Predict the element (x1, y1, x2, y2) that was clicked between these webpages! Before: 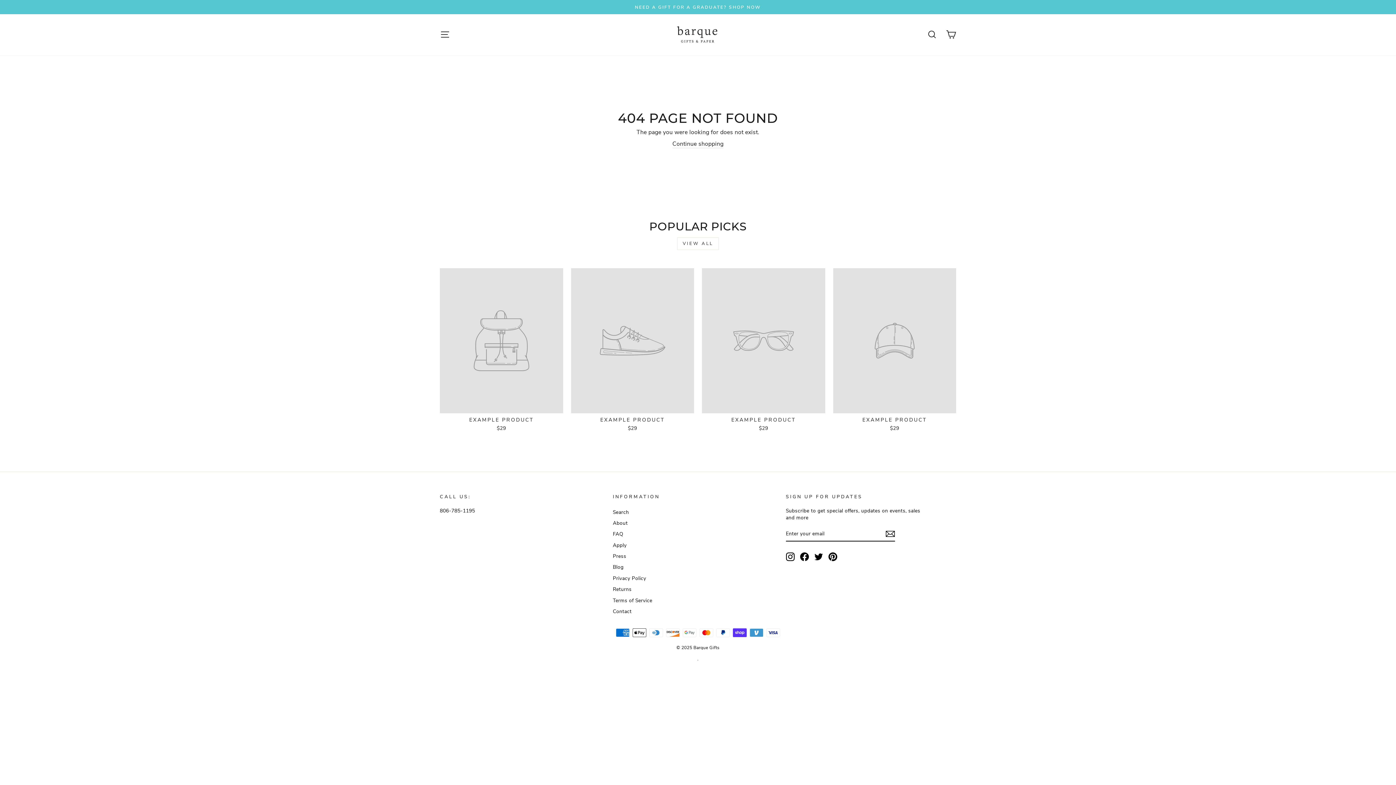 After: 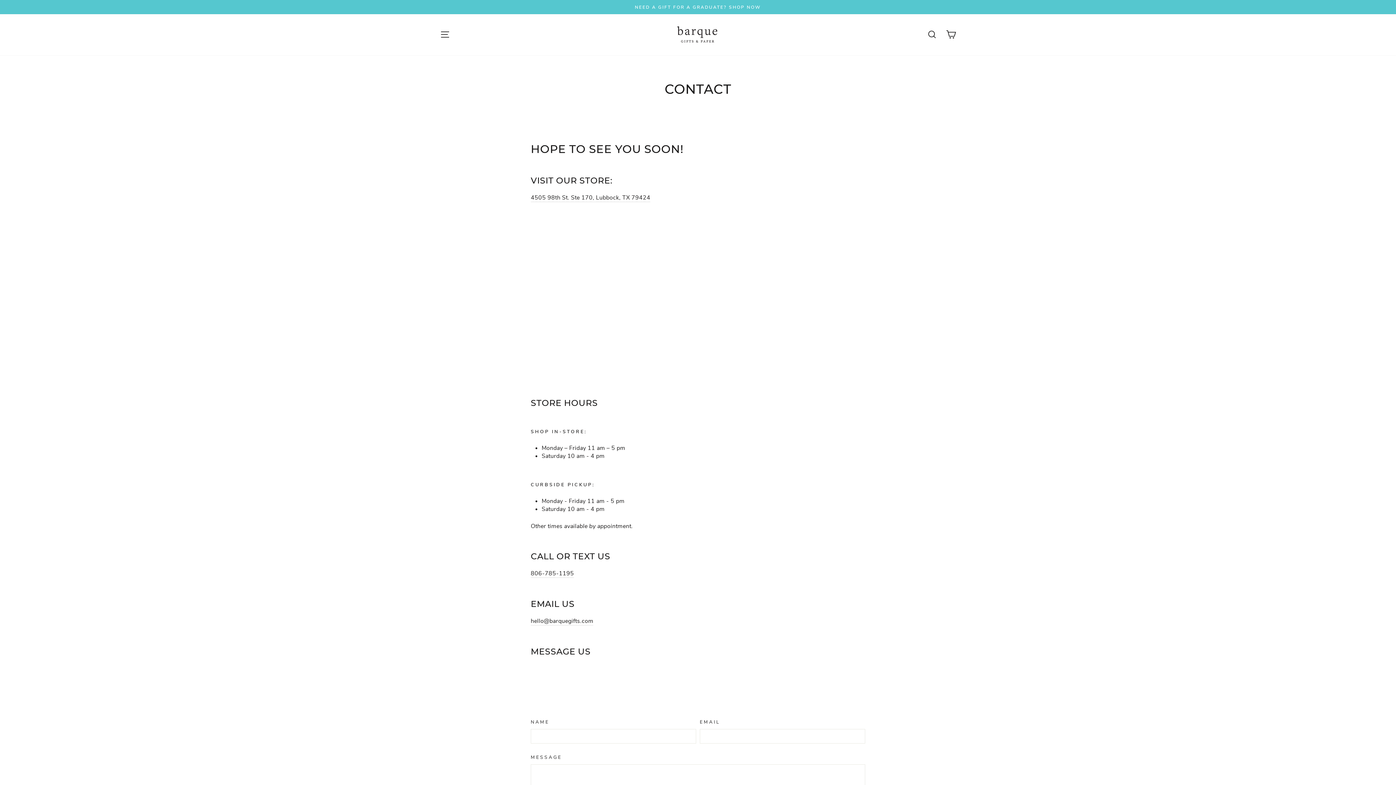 Action: bbox: (613, 606, 631, 616) label: Contact